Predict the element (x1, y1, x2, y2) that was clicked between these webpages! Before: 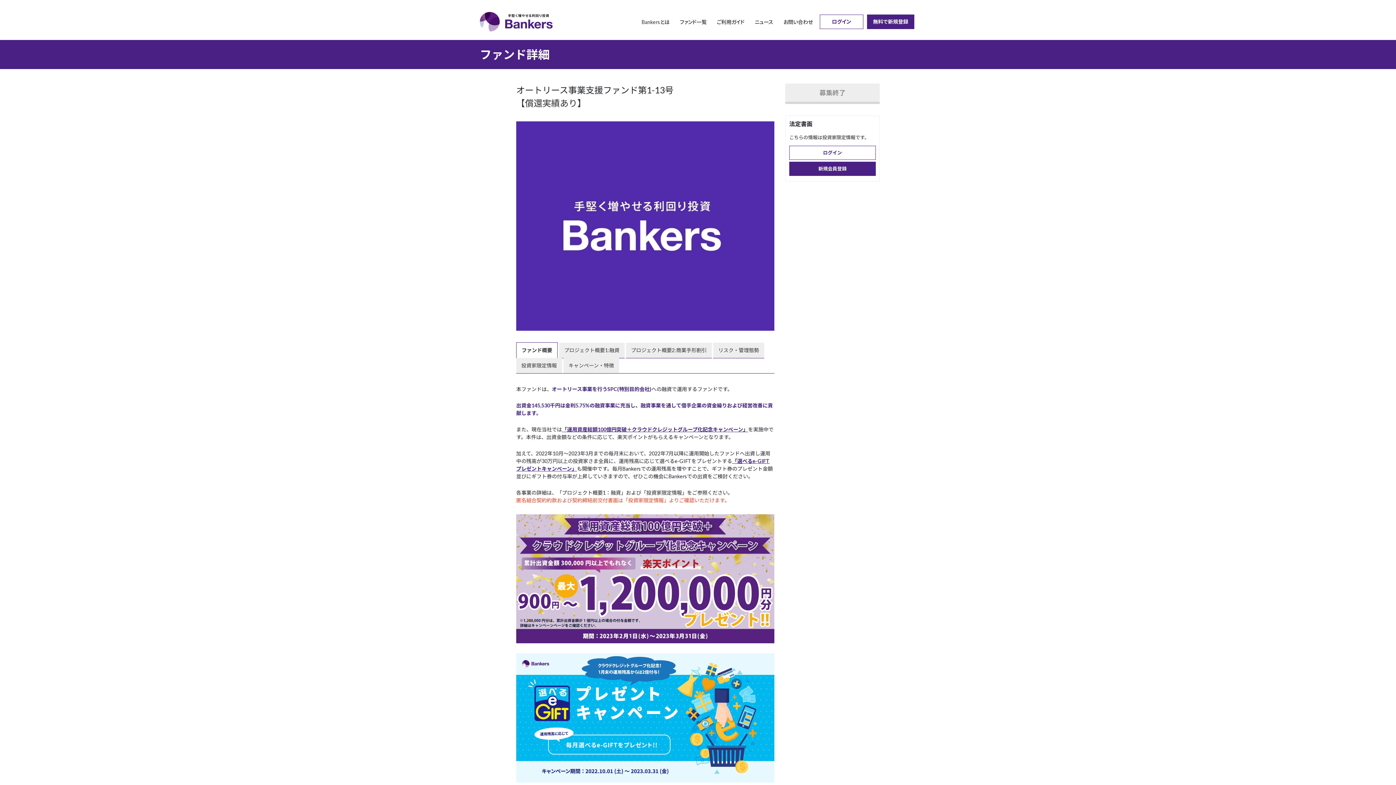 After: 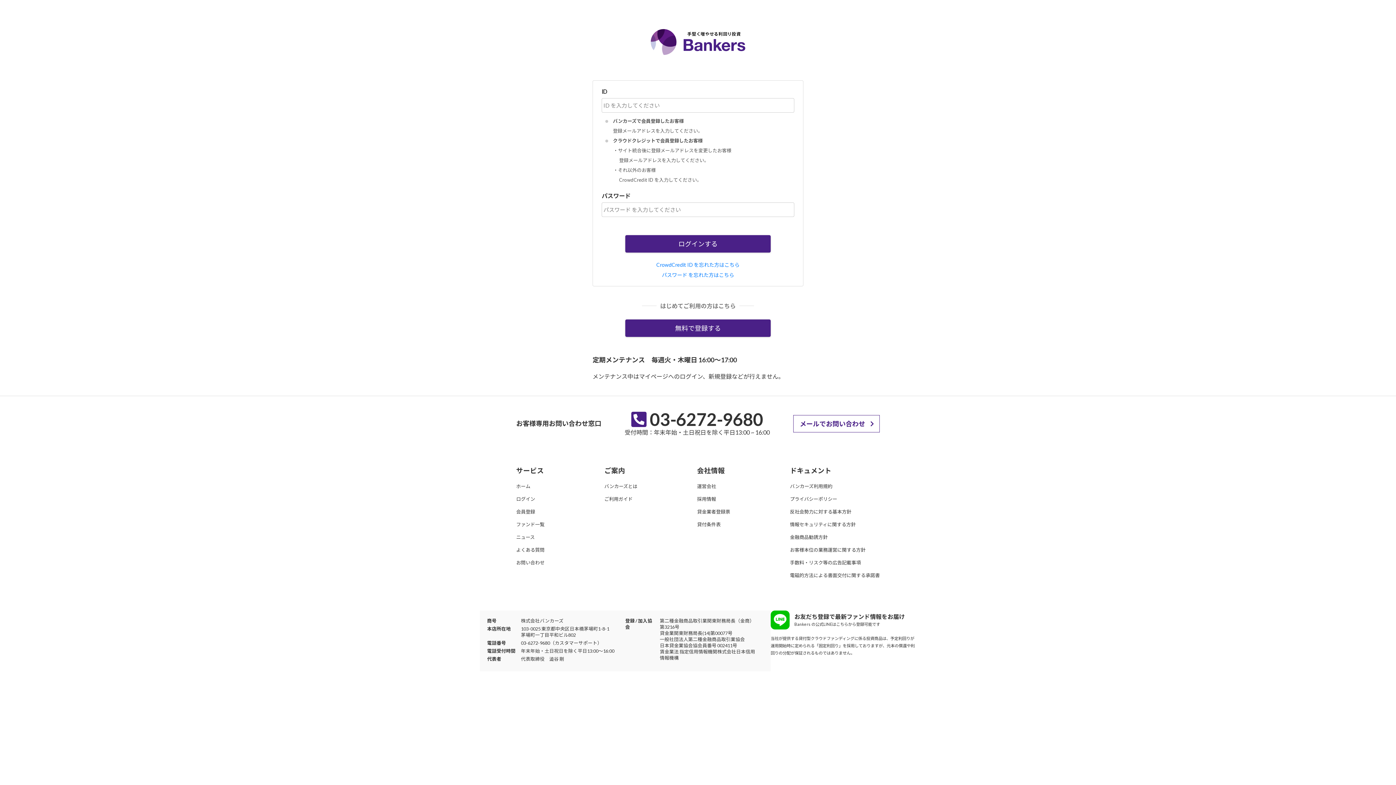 Action: bbox: (820, 14, 863, 29) label: ログイン